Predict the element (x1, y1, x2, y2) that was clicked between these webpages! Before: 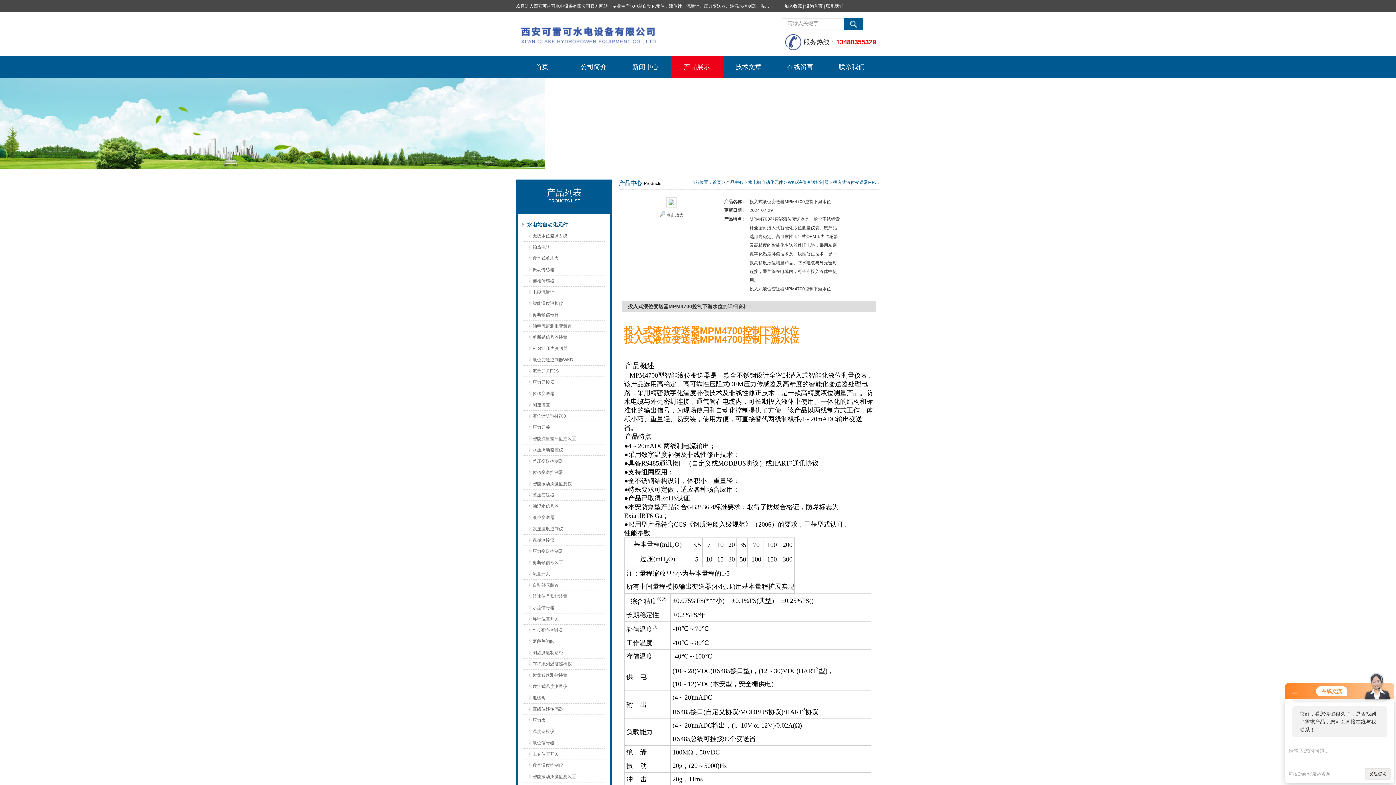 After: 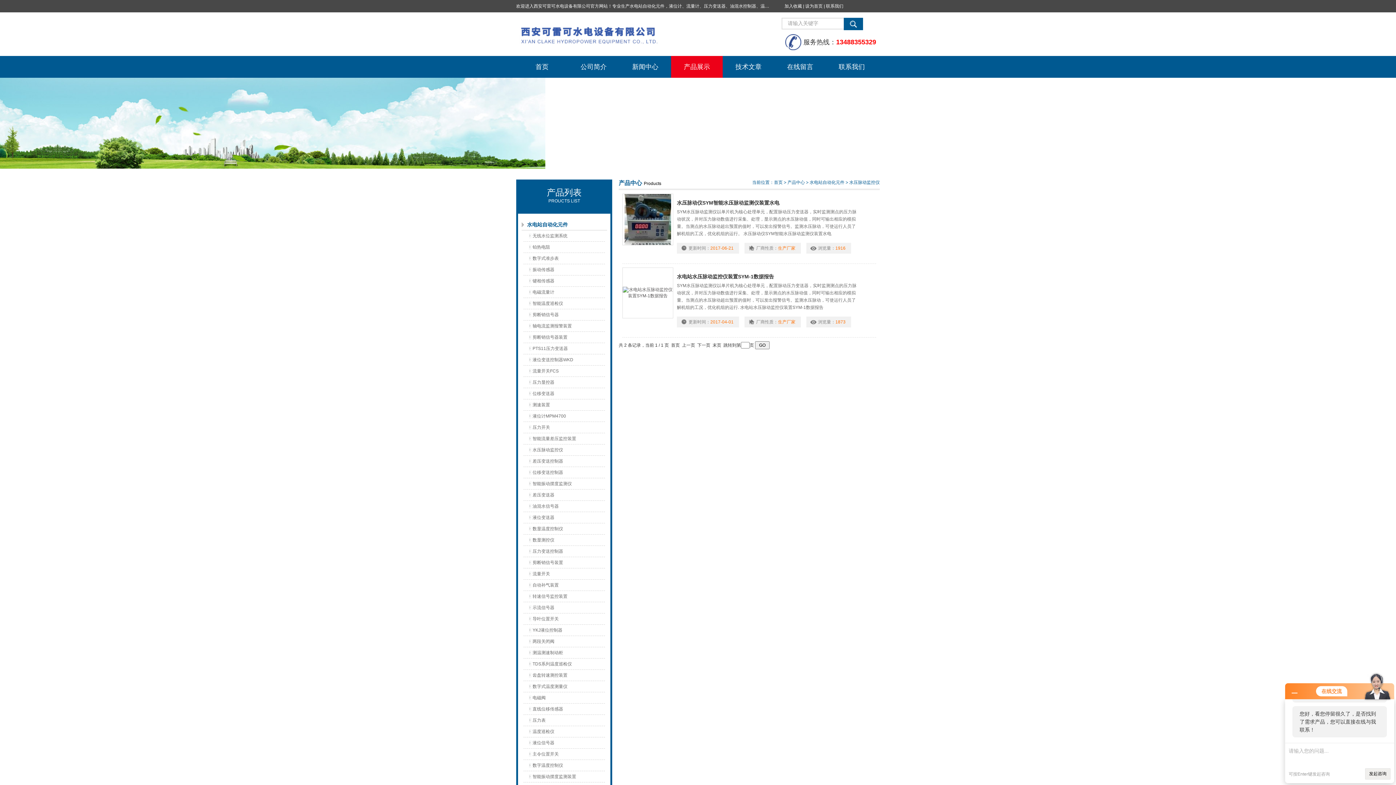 Action: bbox: (529, 444, 606, 455) label: 水压脉动监控仪